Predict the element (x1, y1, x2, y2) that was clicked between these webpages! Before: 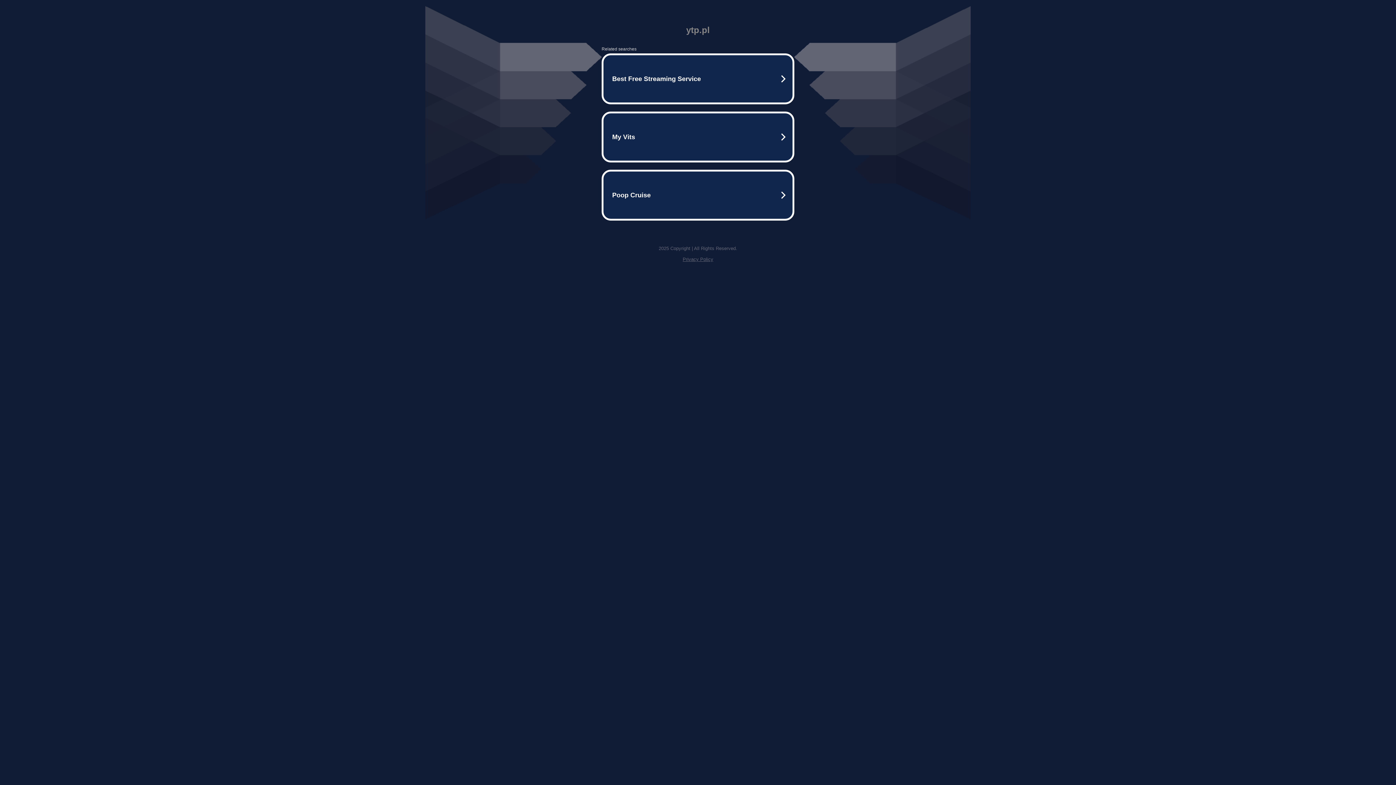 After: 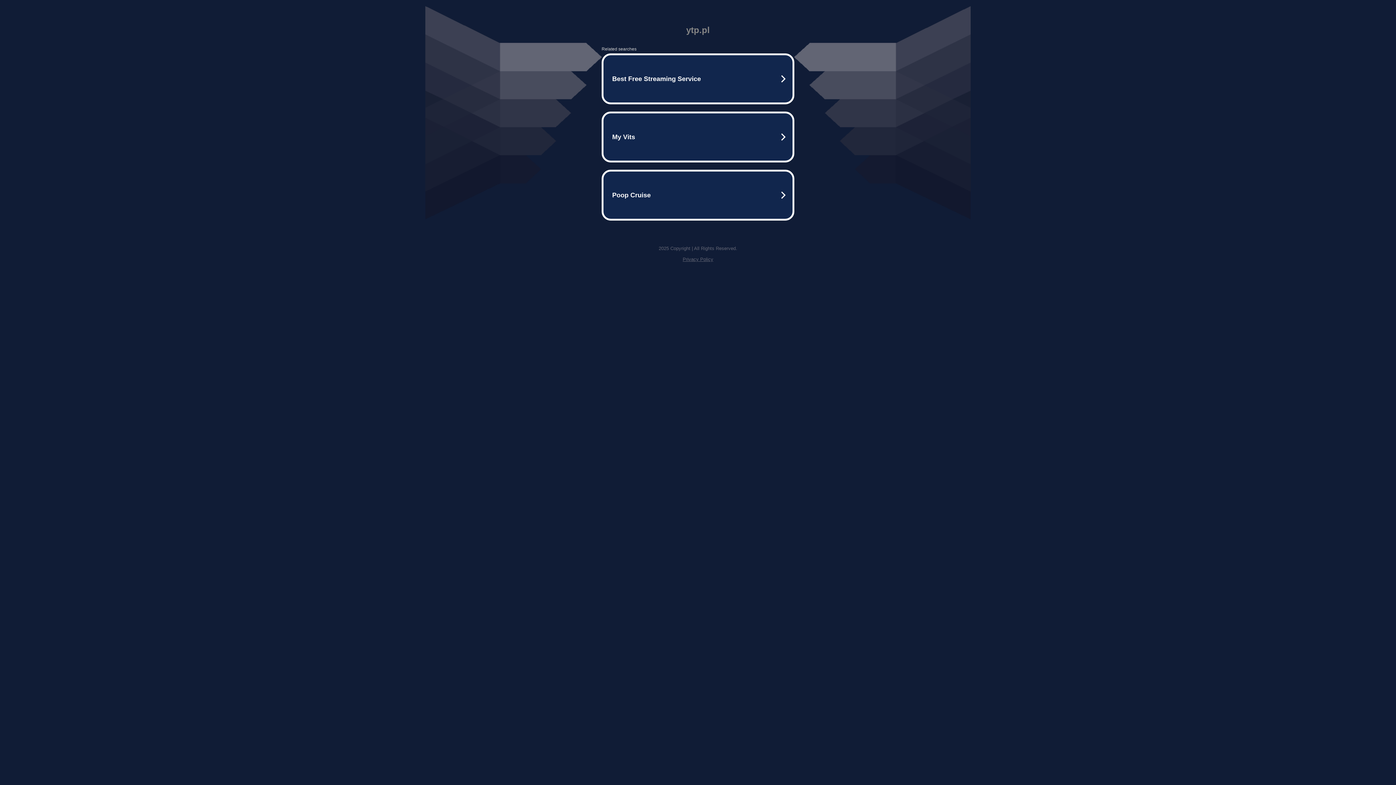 Action: label: Privacy Policy bbox: (682, 256, 713, 262)